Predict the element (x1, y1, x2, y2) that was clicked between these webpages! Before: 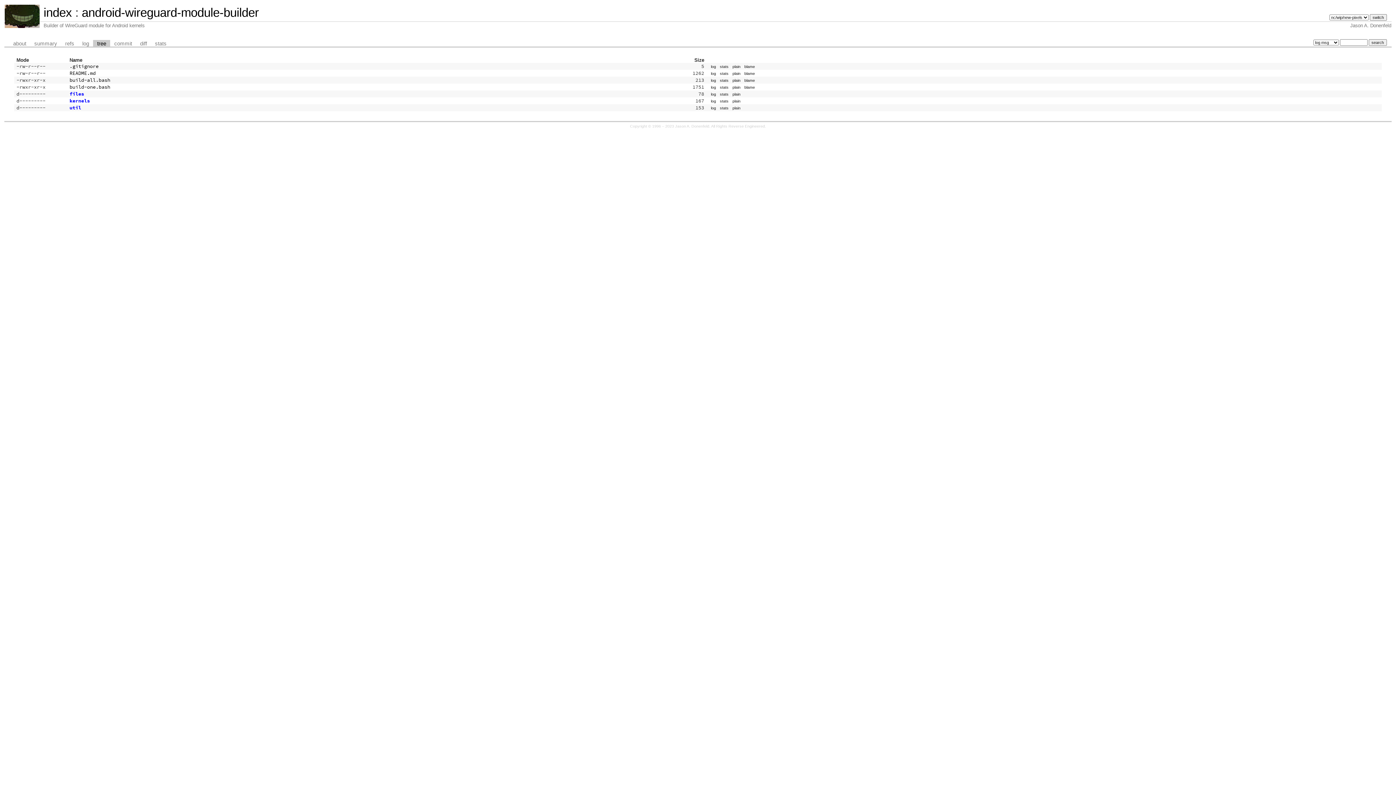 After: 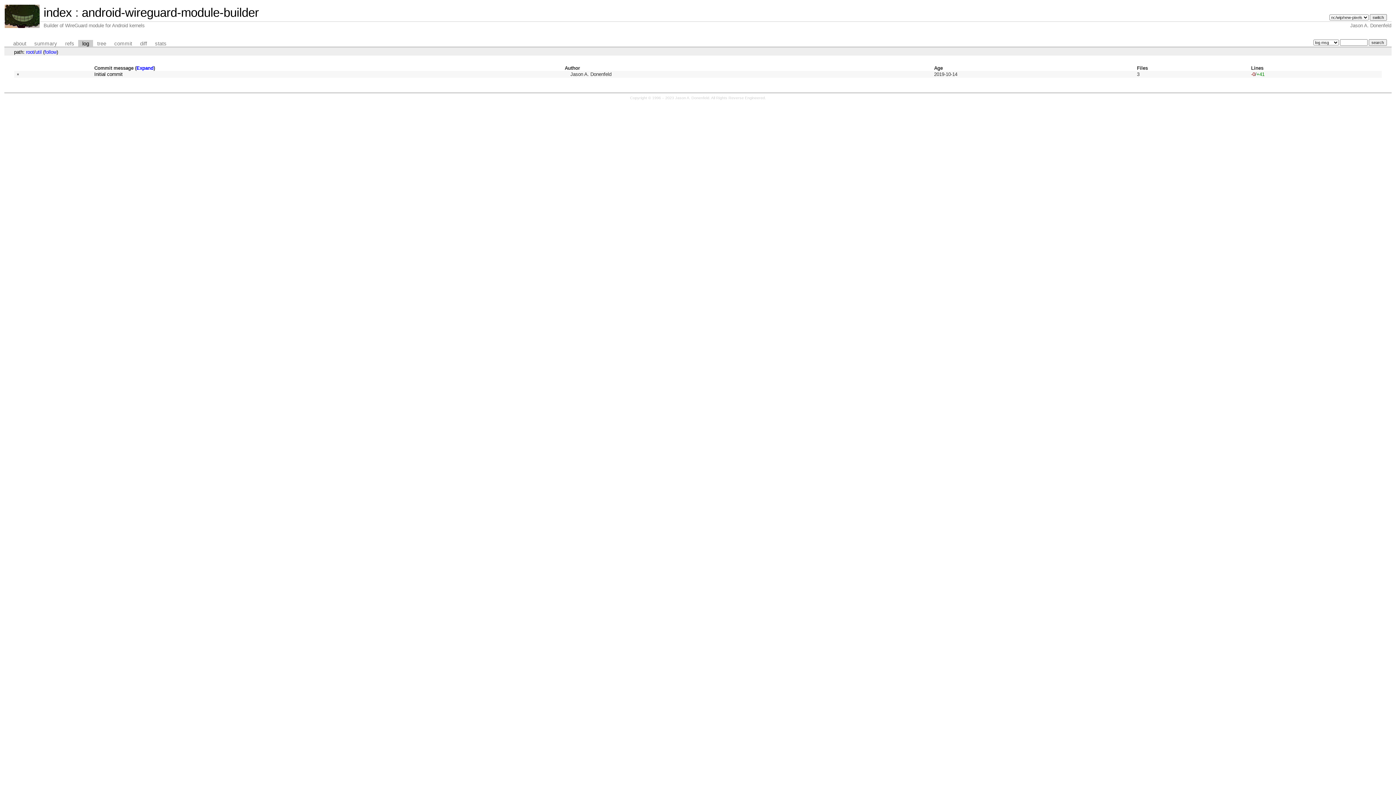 Action: label: log bbox: (709, 105, 718, 110)